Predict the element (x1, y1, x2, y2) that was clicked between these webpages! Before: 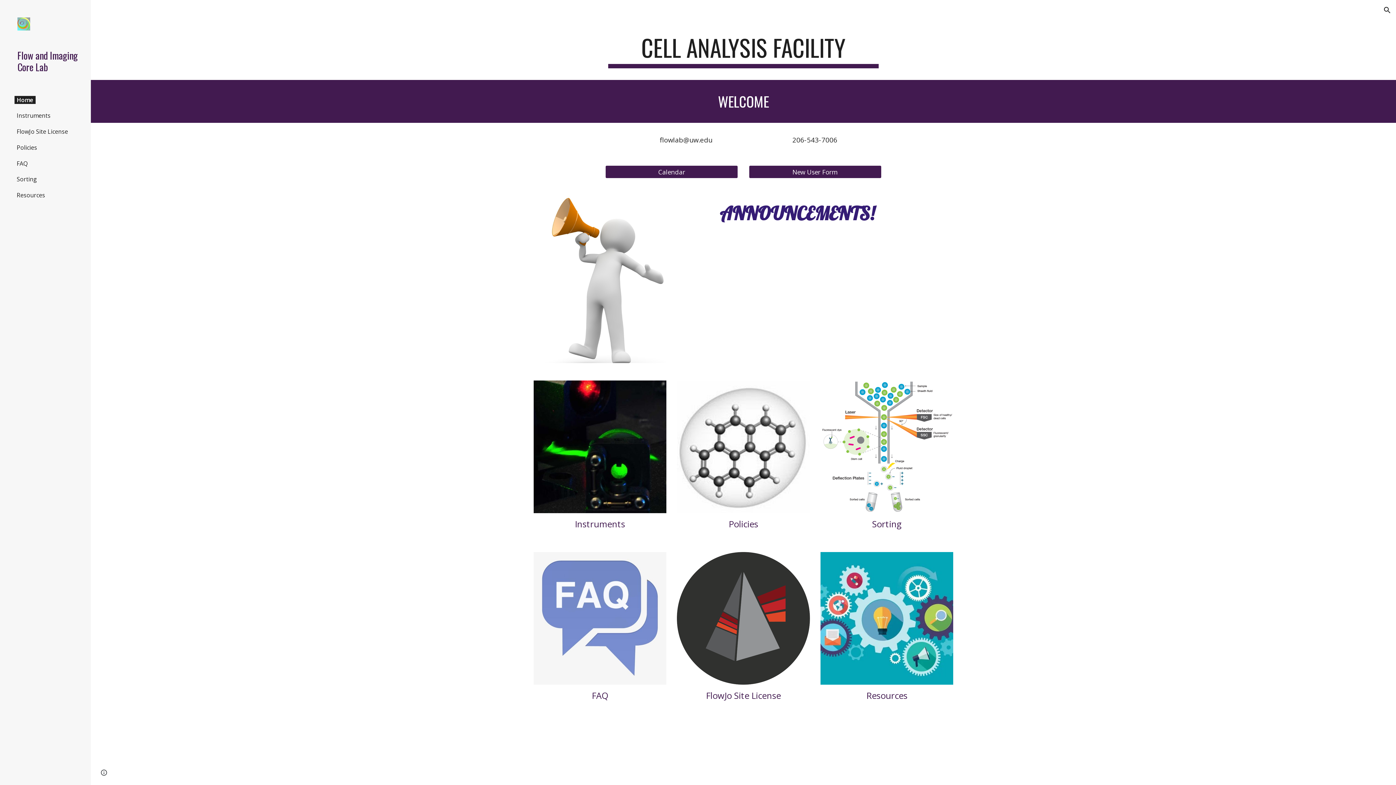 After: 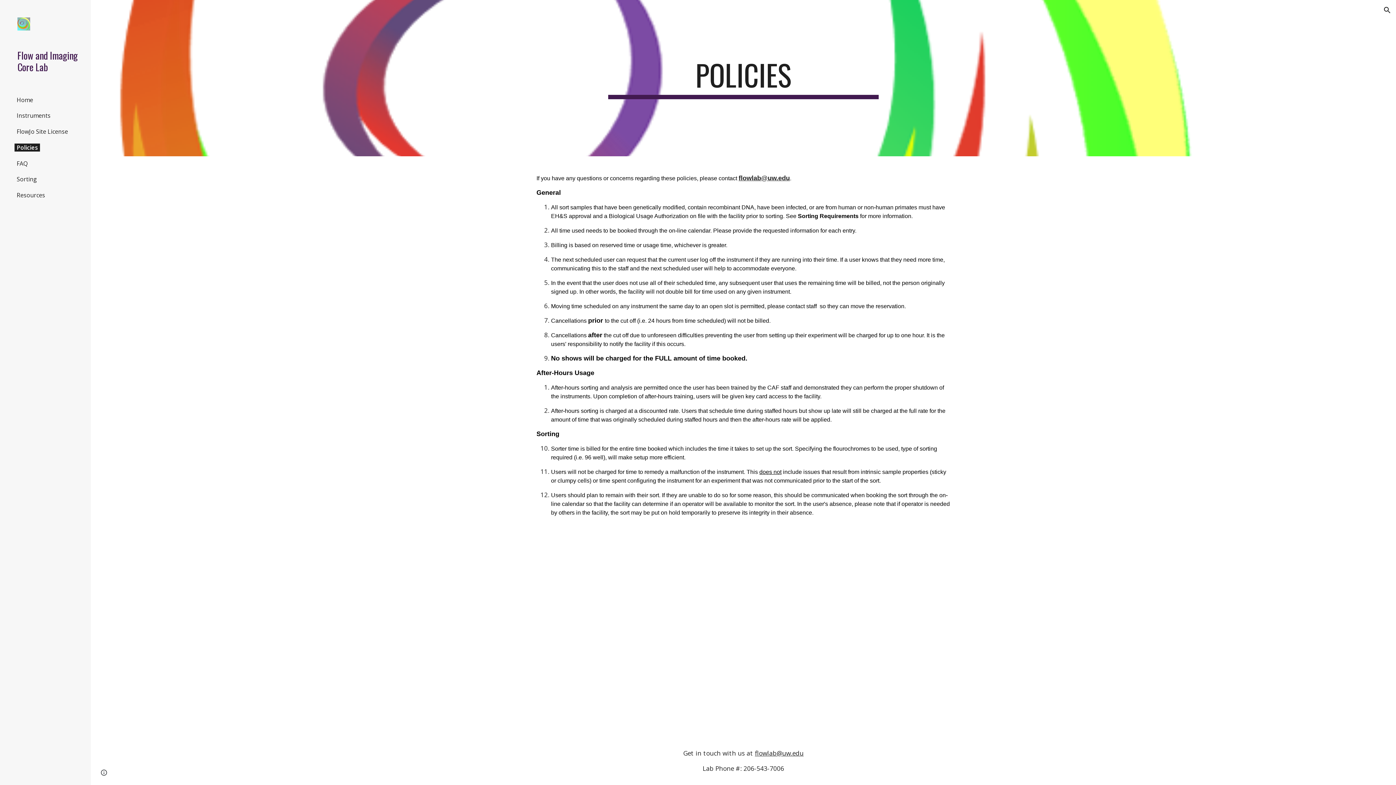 Action: bbox: (677, 380, 810, 513)